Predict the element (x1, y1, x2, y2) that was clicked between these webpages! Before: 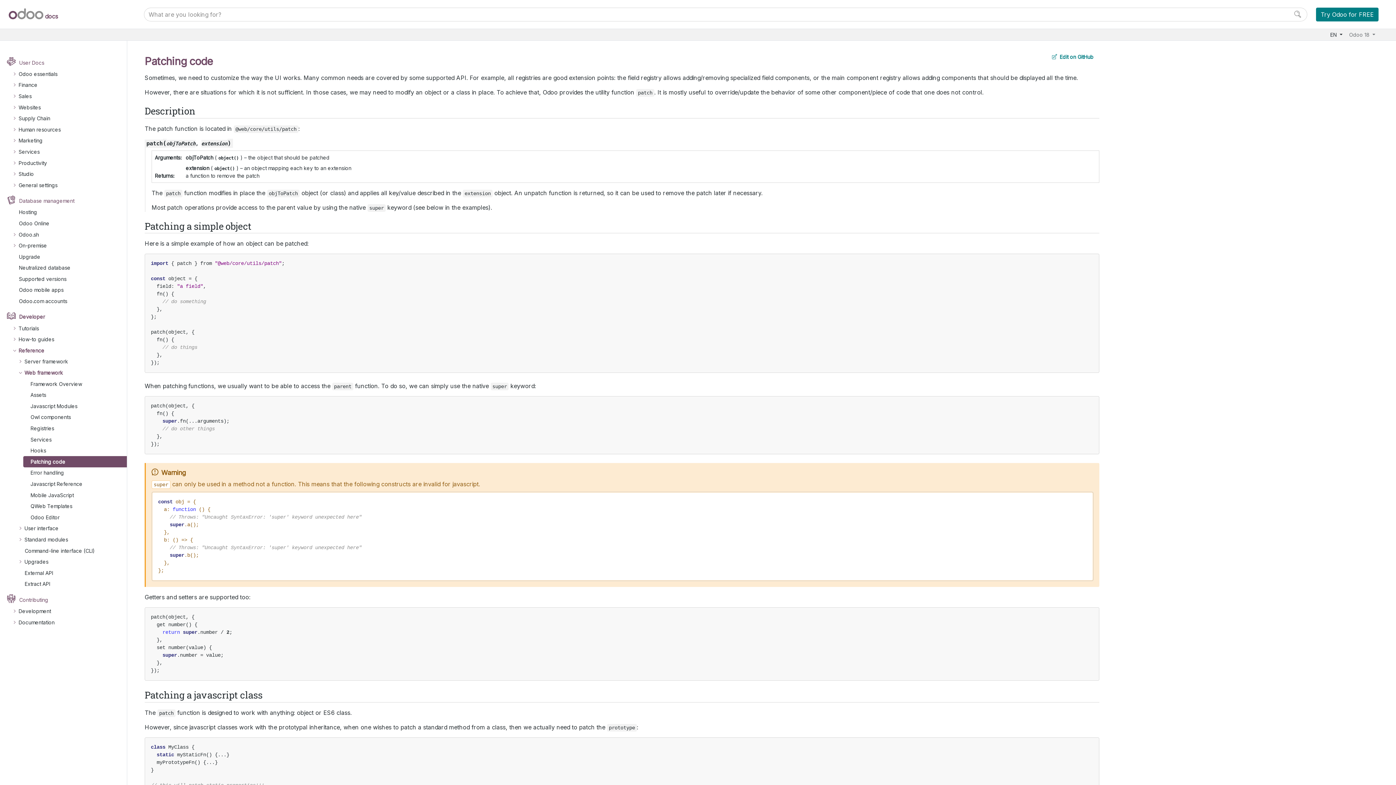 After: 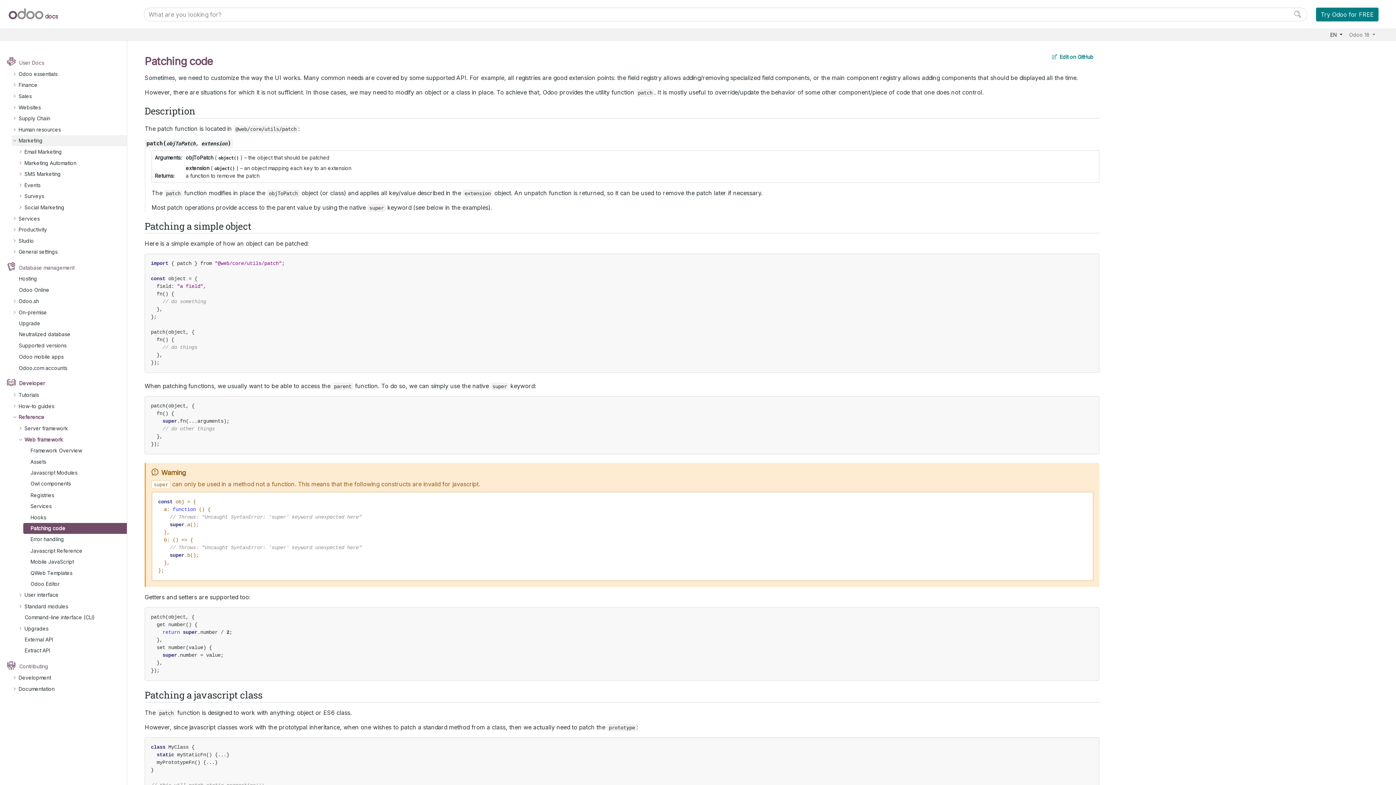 Action: bbox: (16, 135, 44, 146) label: Marketing